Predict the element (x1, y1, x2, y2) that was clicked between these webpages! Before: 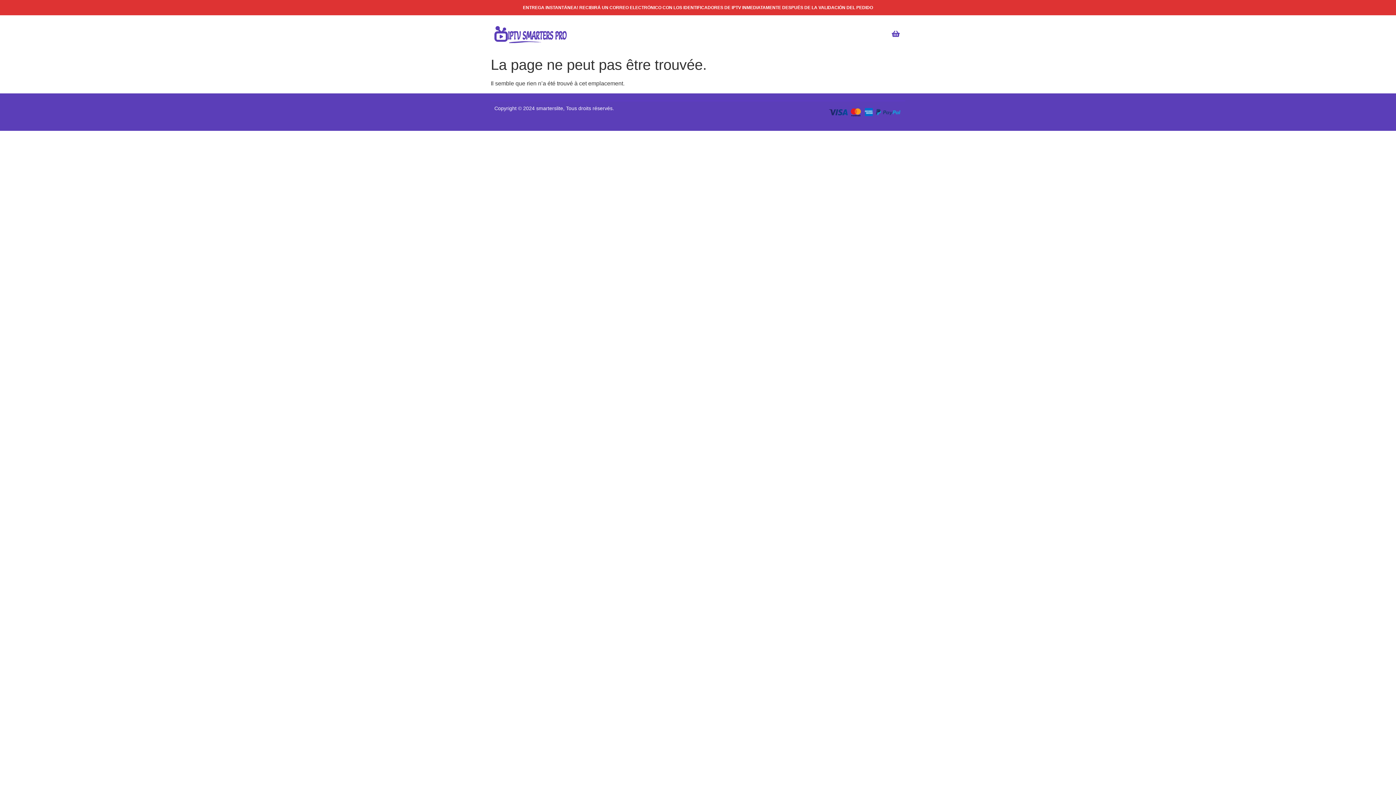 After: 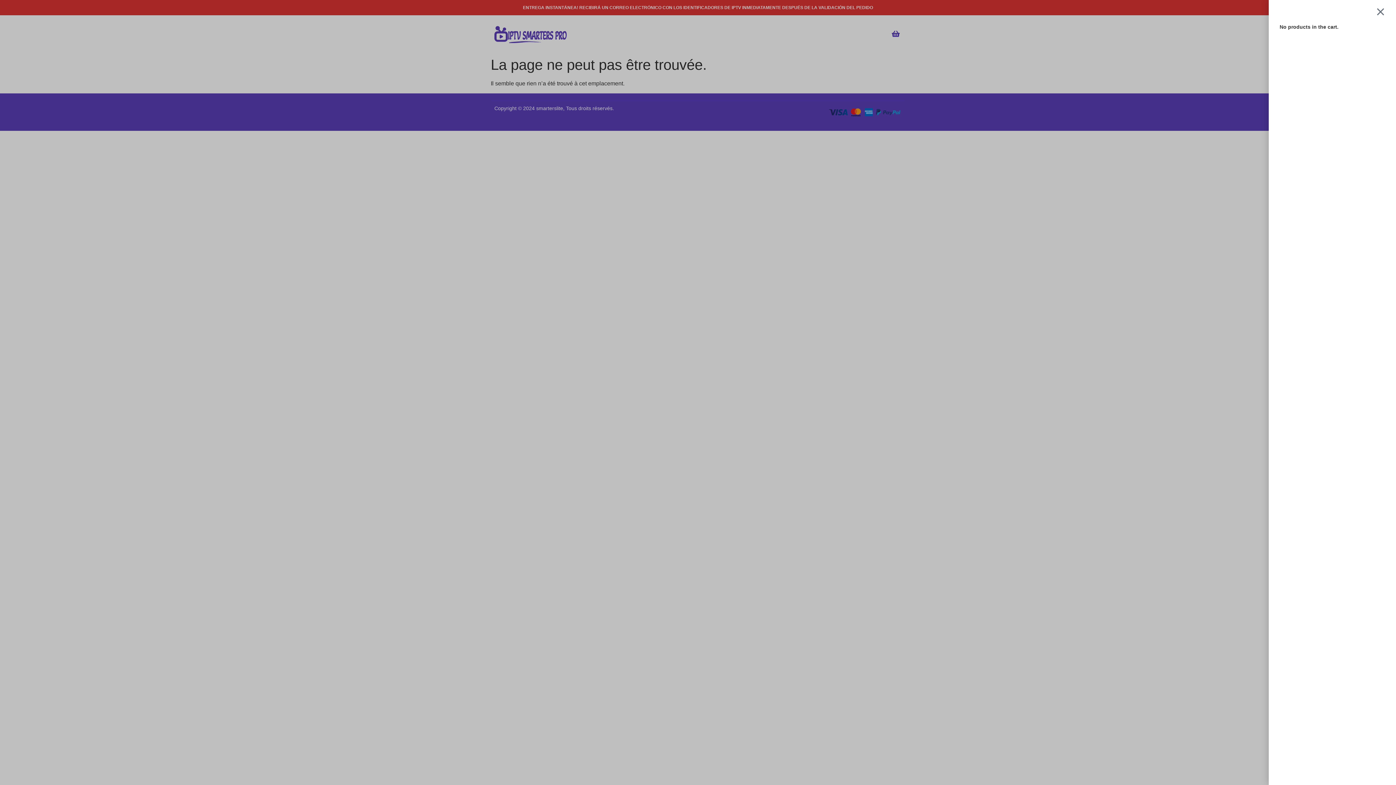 Action: bbox: (890, 28, 901, 39) label: Cart